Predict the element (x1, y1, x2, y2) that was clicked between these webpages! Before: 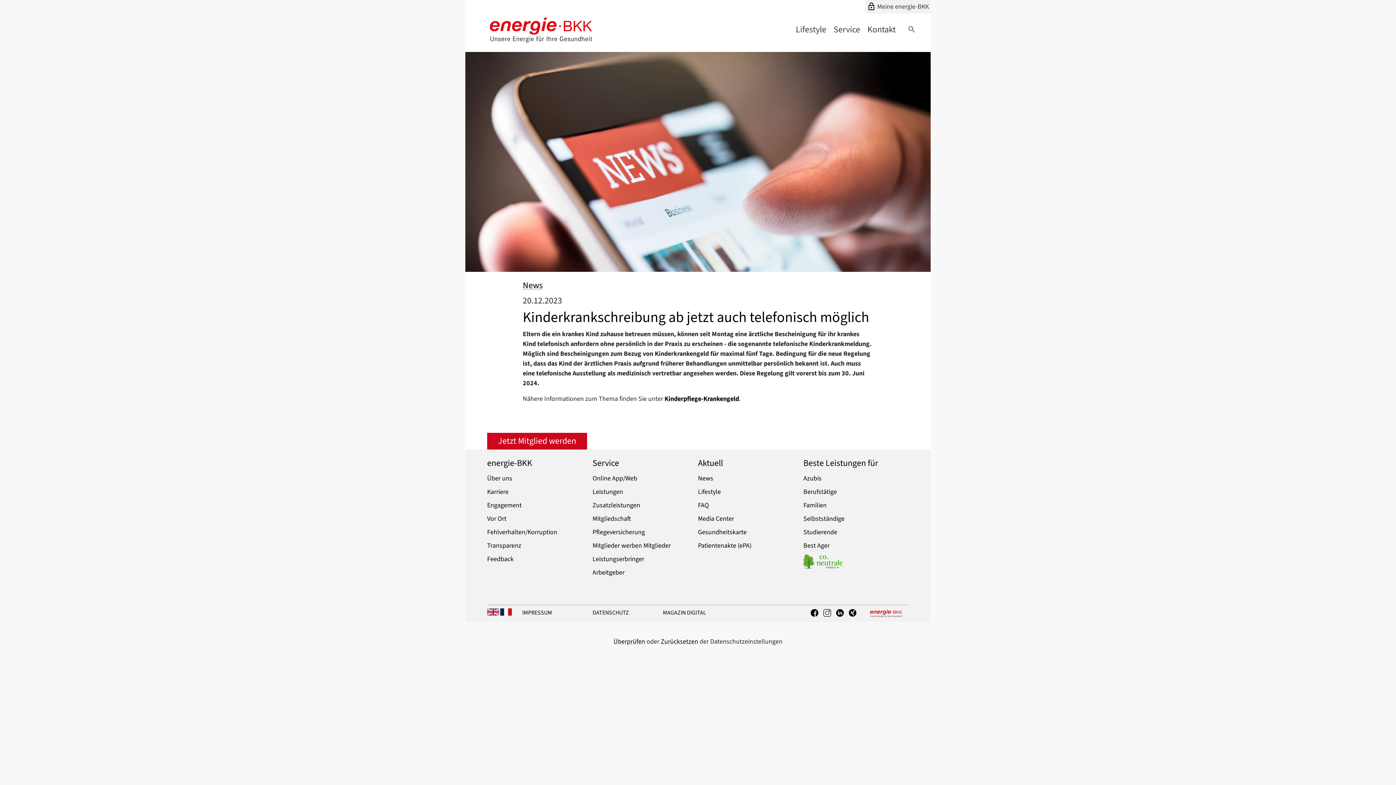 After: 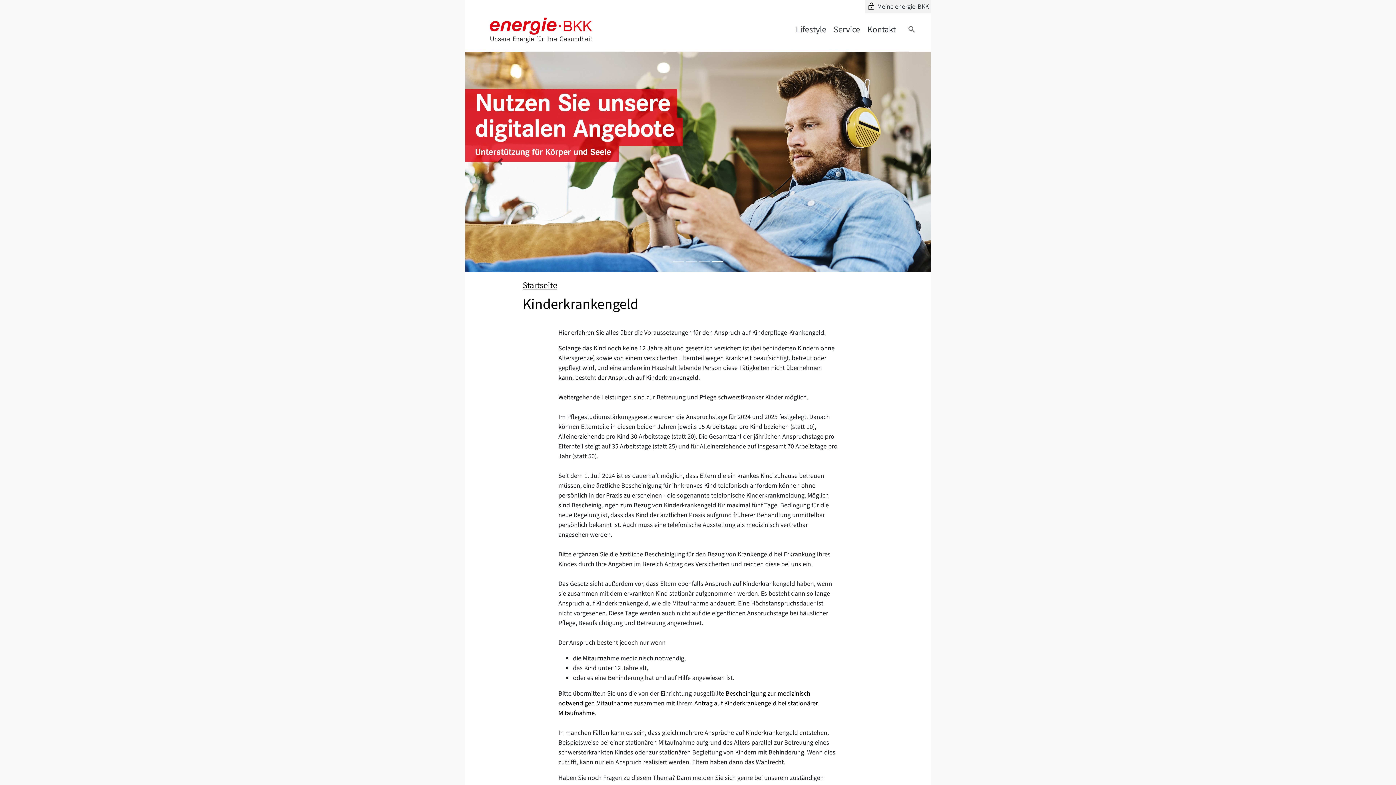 Action: bbox: (664, 394, 739, 403) label: Kinderpflege-Krankengeld